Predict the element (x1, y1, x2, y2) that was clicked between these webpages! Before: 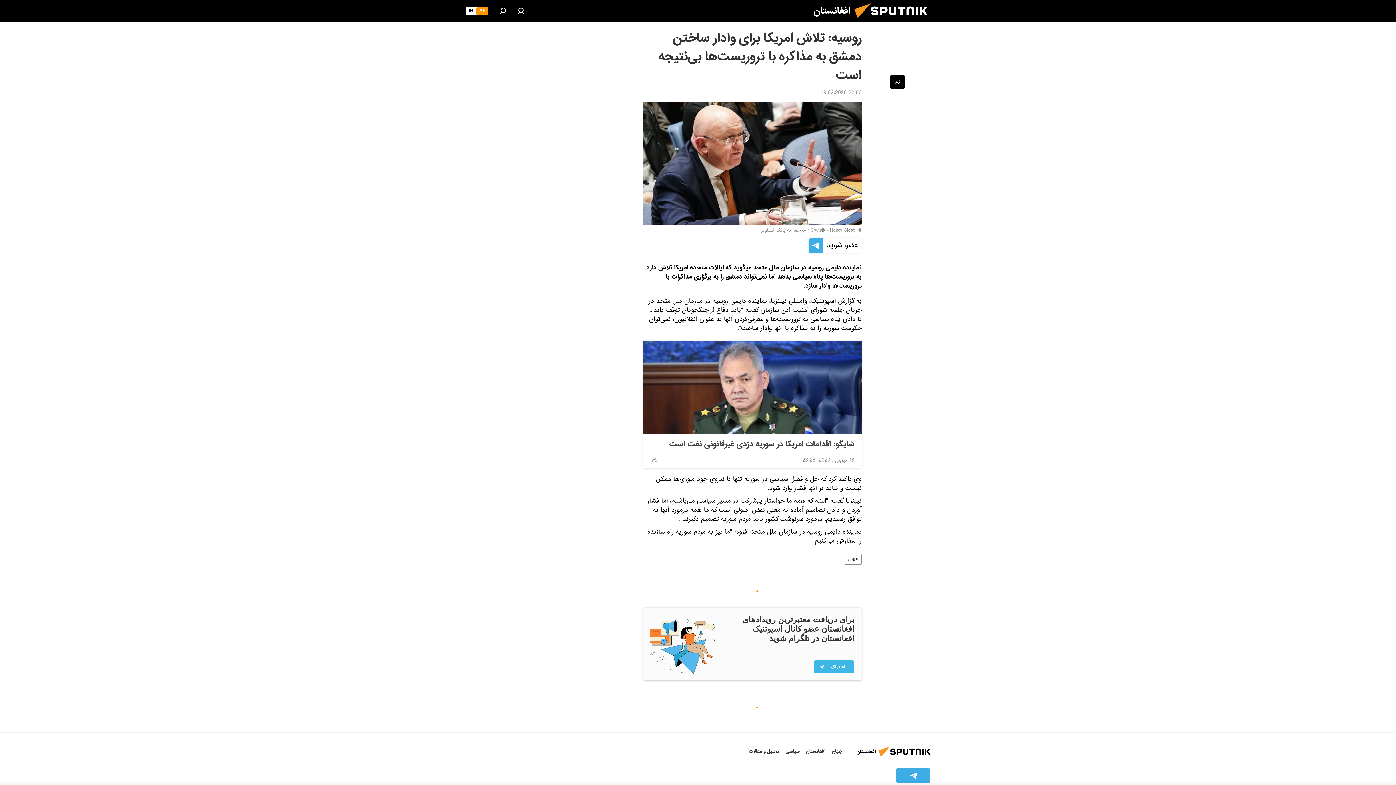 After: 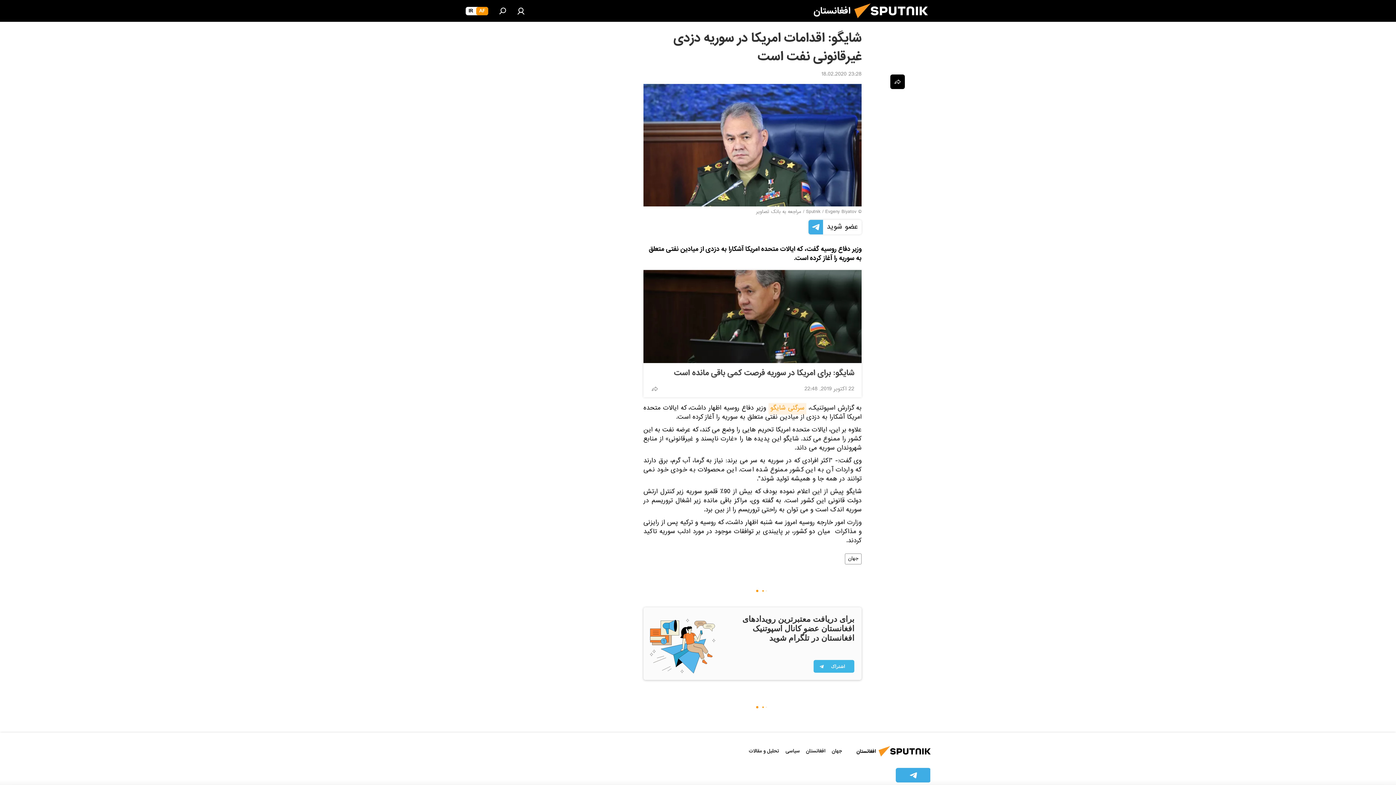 Action: bbox: (643, 341, 861, 434)